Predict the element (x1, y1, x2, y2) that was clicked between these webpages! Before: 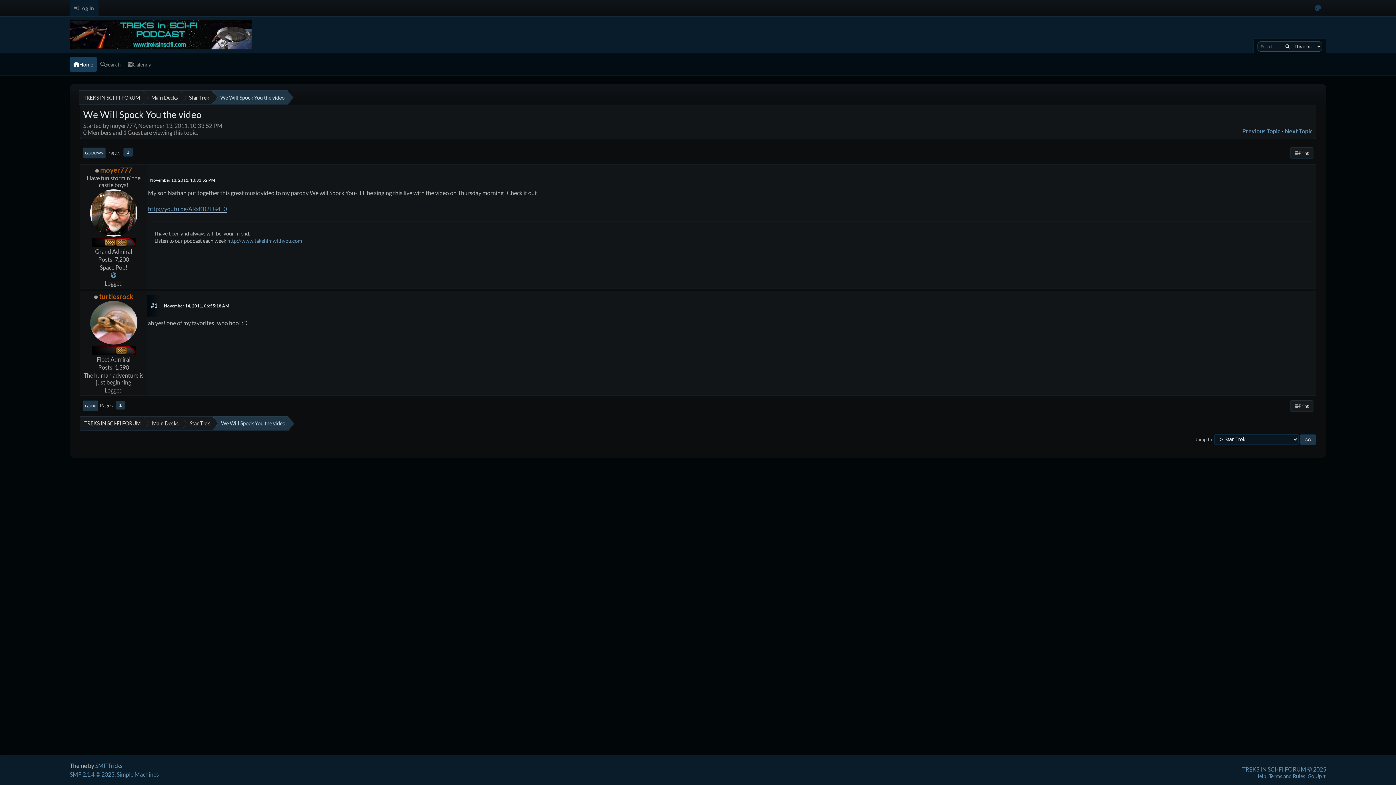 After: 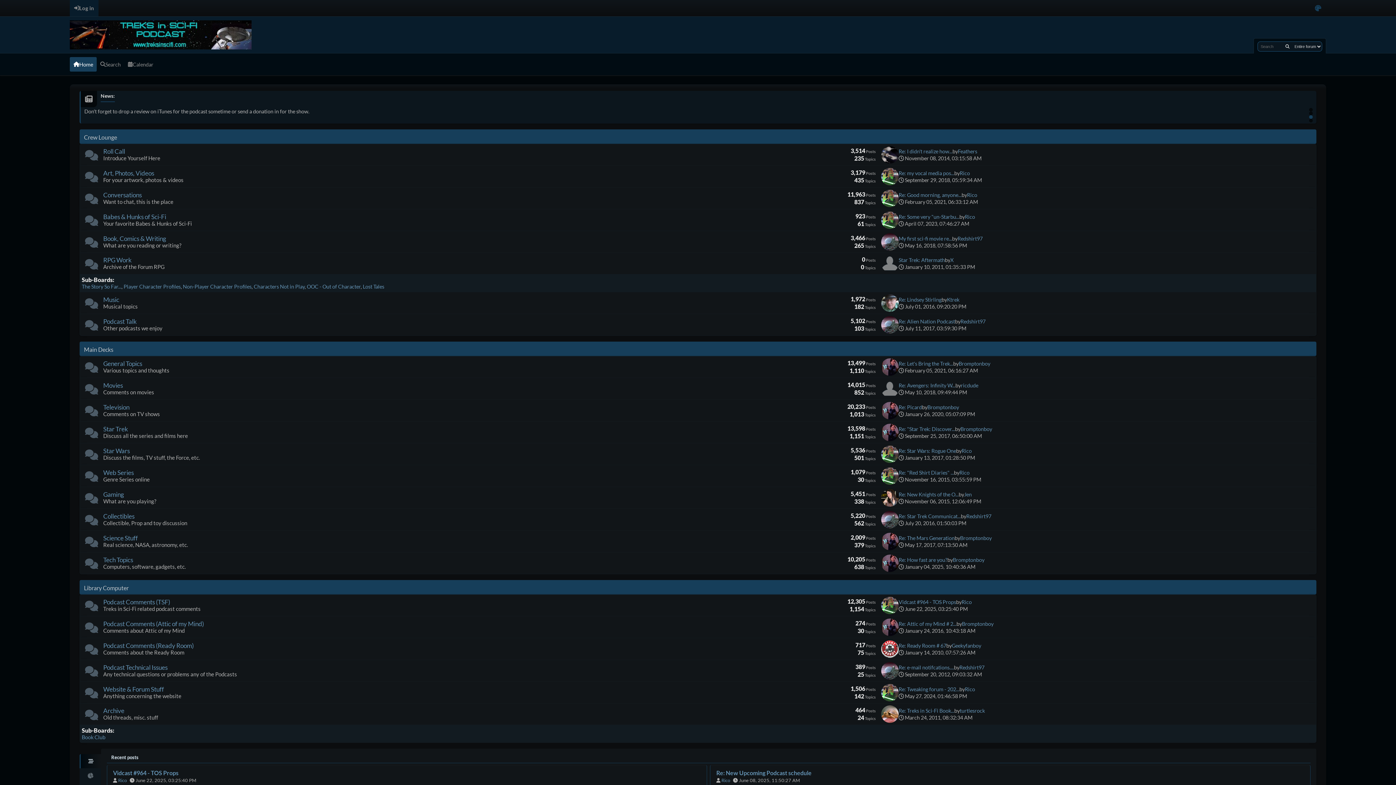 Action: bbox: (69, 20, 251, 49)